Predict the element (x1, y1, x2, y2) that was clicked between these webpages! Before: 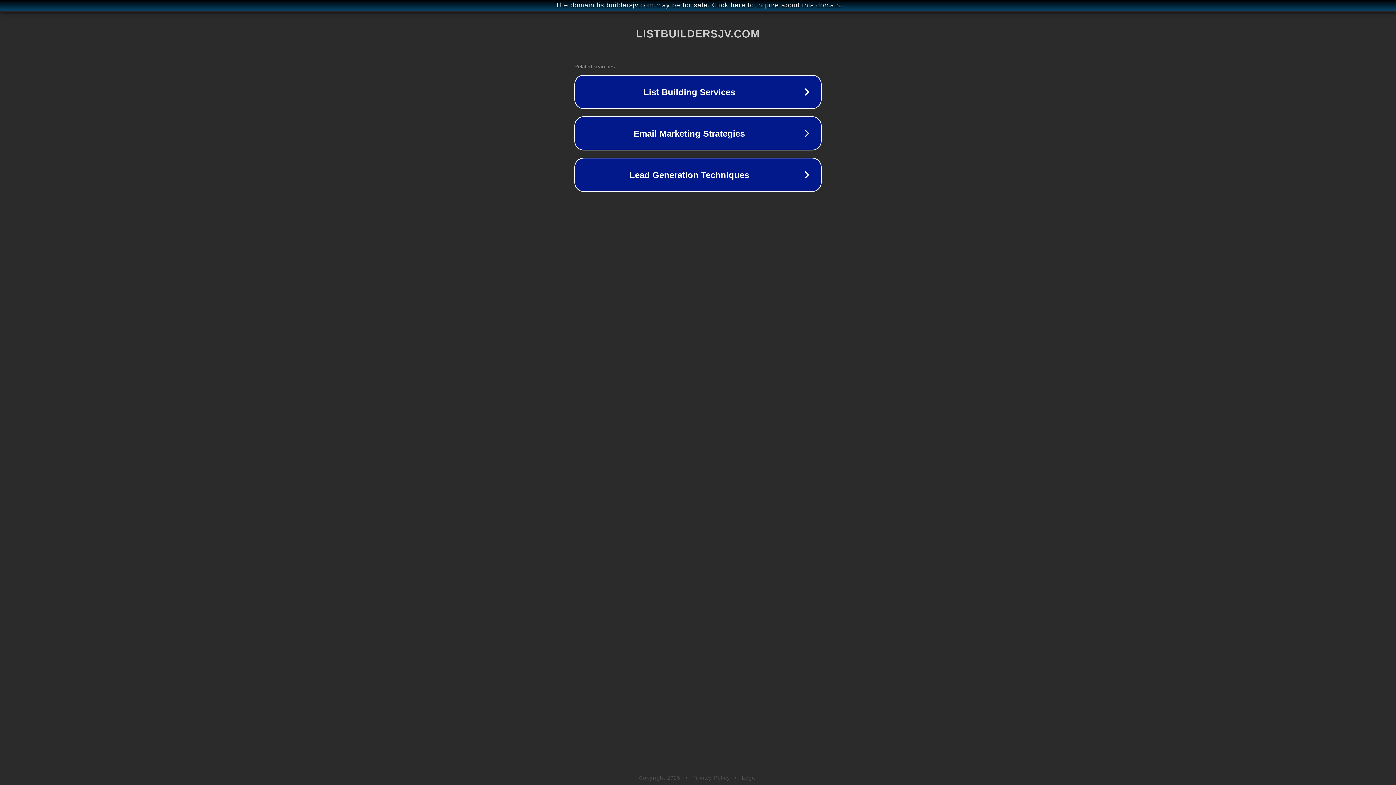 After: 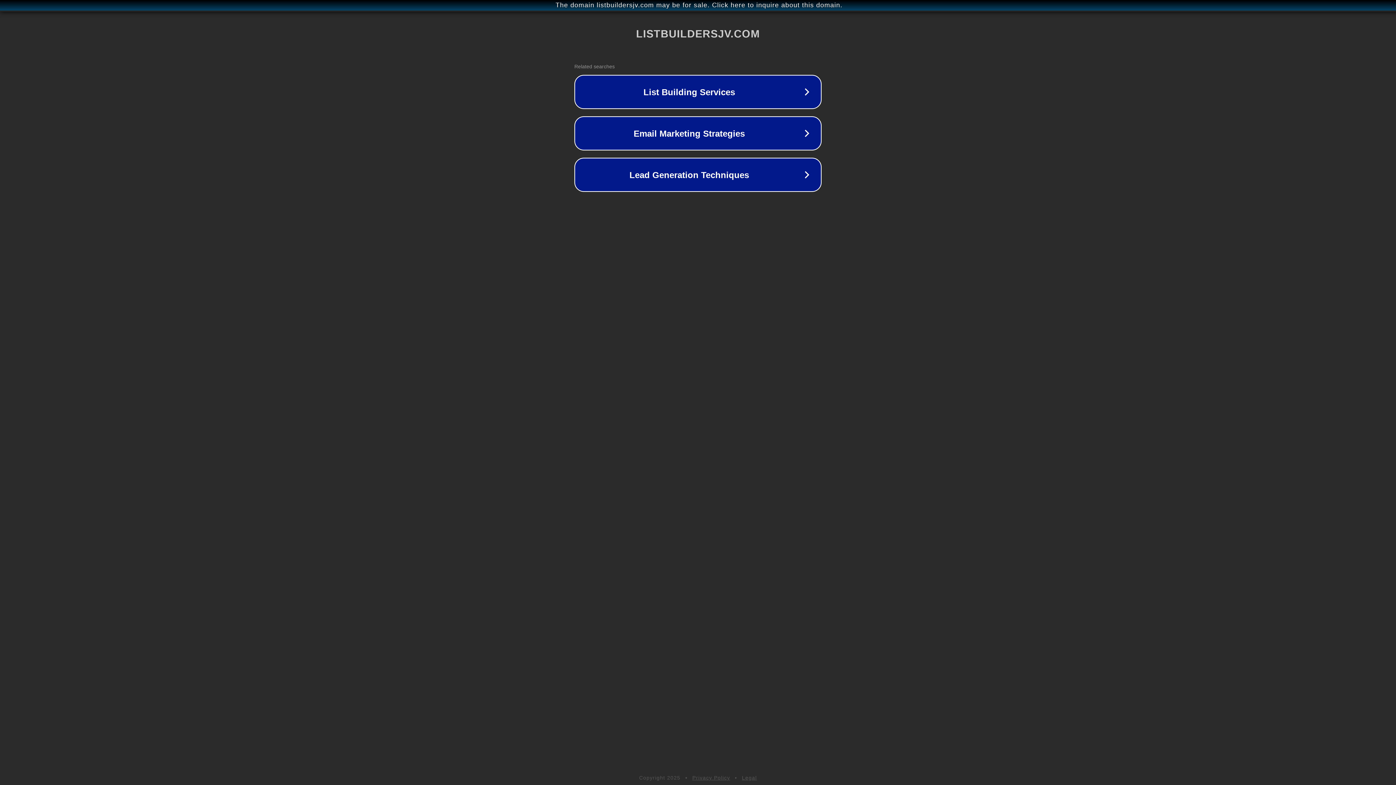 Action: bbox: (742, 775, 757, 781) label: Legal